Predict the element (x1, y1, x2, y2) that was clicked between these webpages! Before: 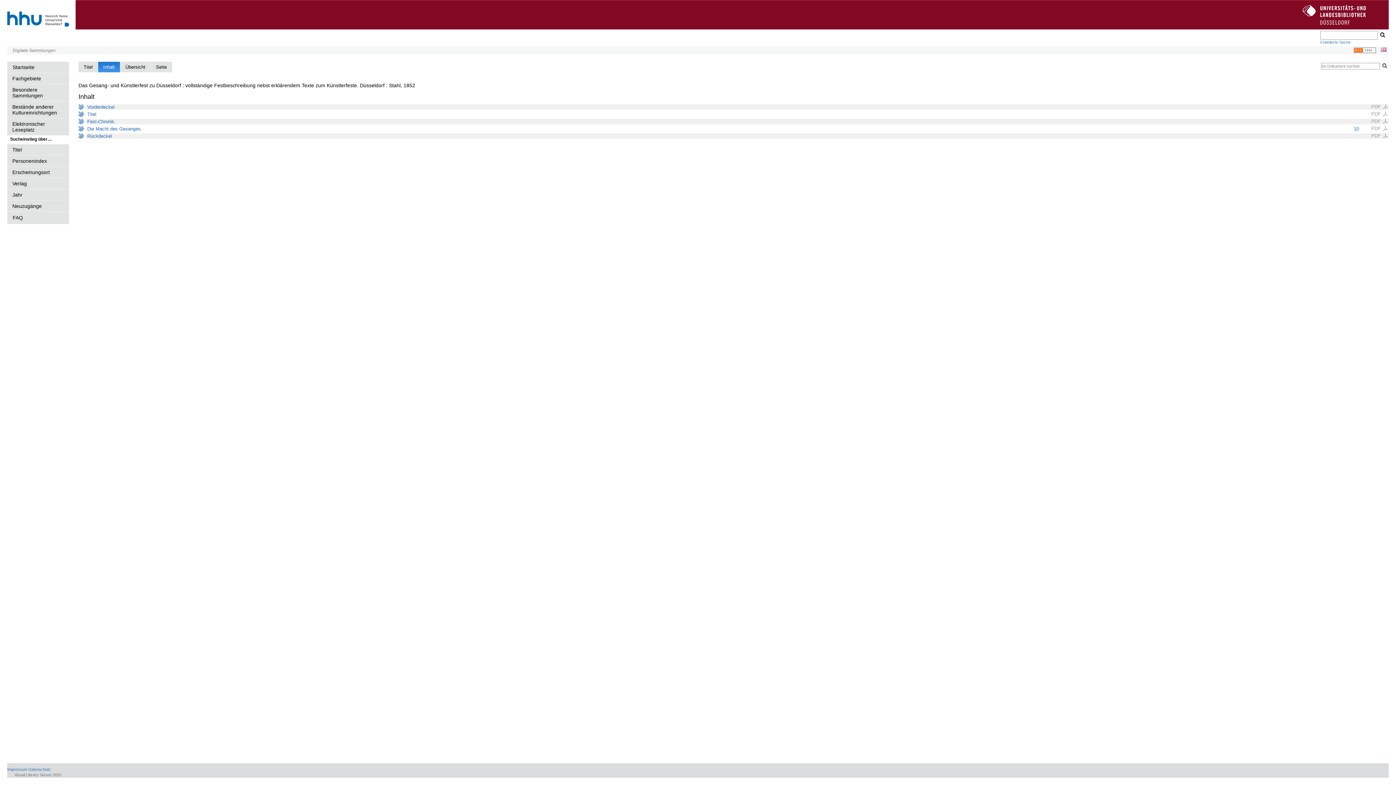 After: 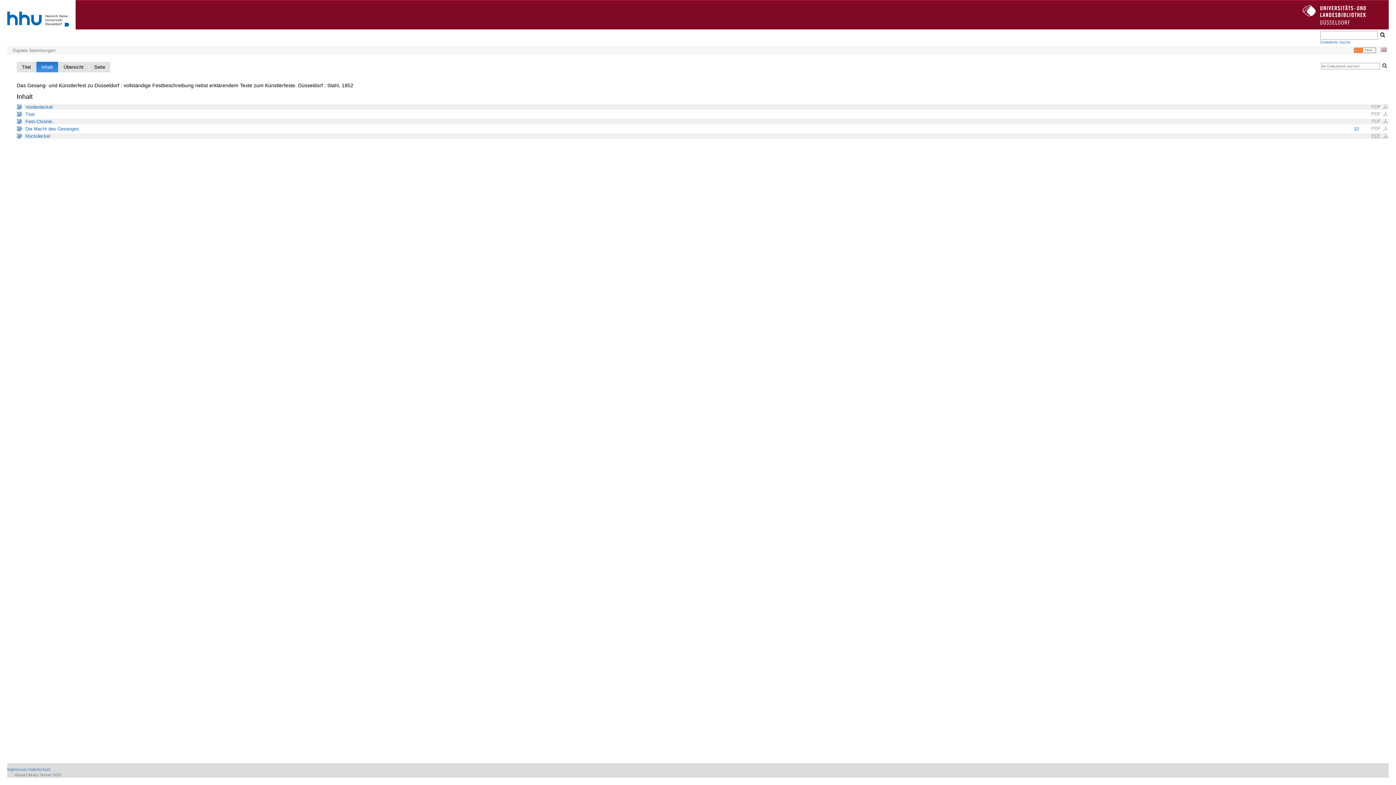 Action: label: PDF  bbox: (1371, 133, 1389, 138)